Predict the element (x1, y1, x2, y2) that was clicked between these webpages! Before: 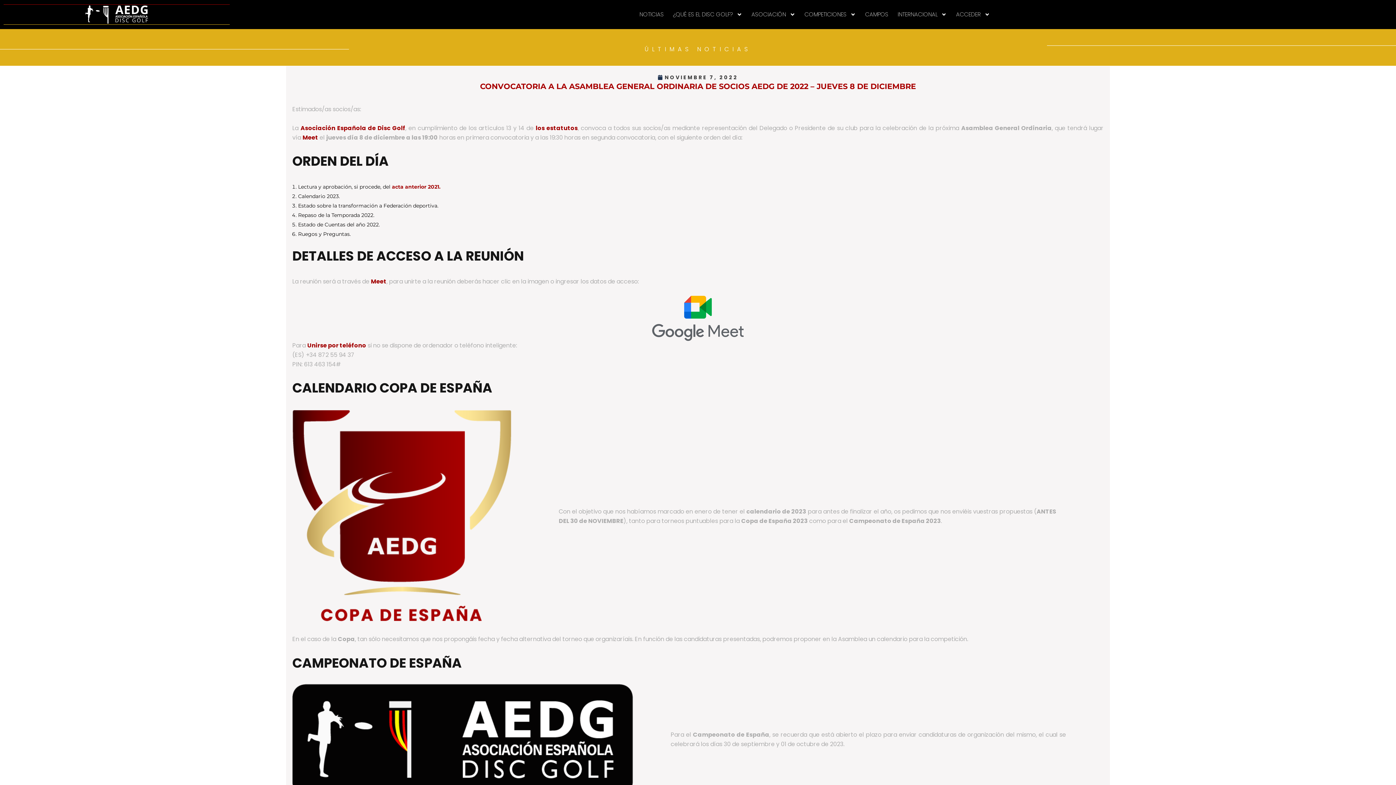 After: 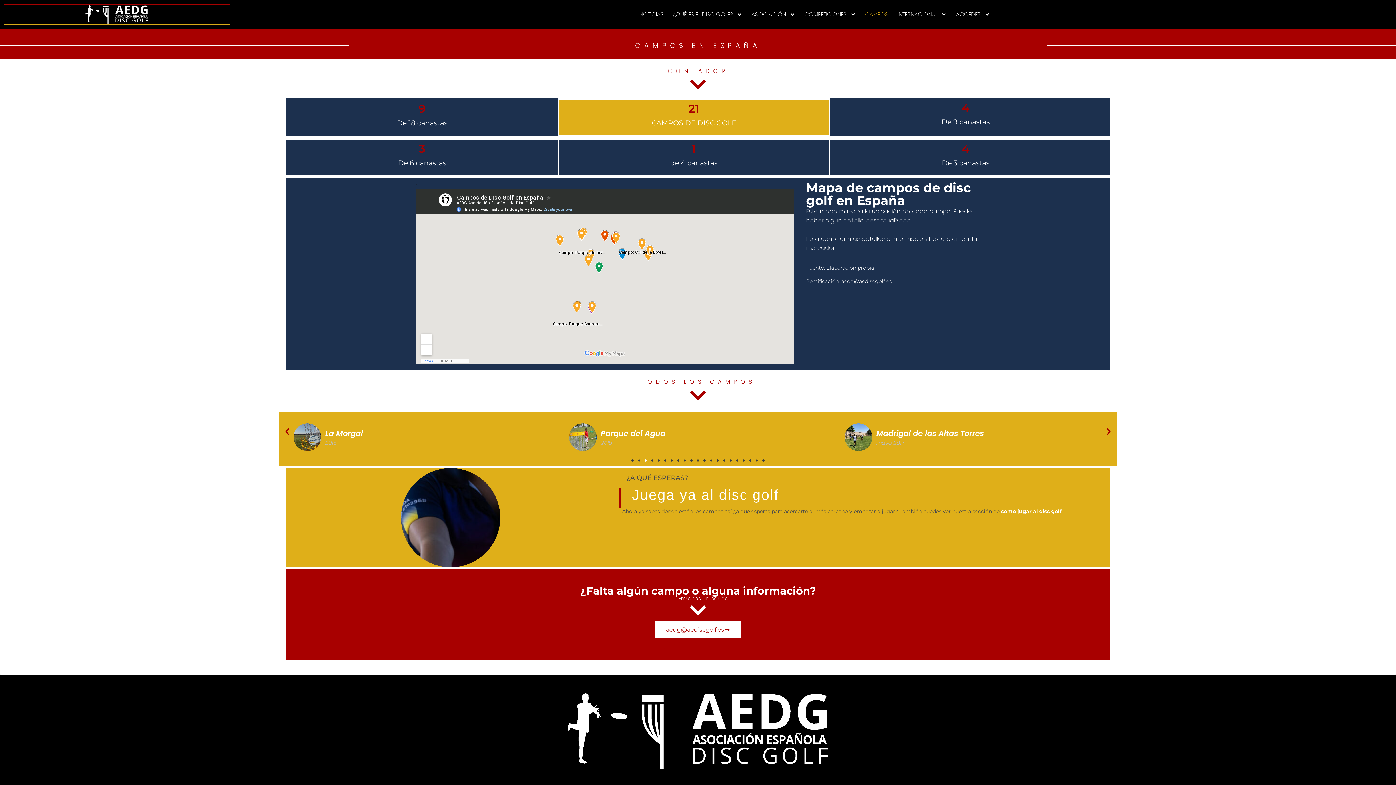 Action: bbox: (861, 8, 892, 20) label: CAMPOS